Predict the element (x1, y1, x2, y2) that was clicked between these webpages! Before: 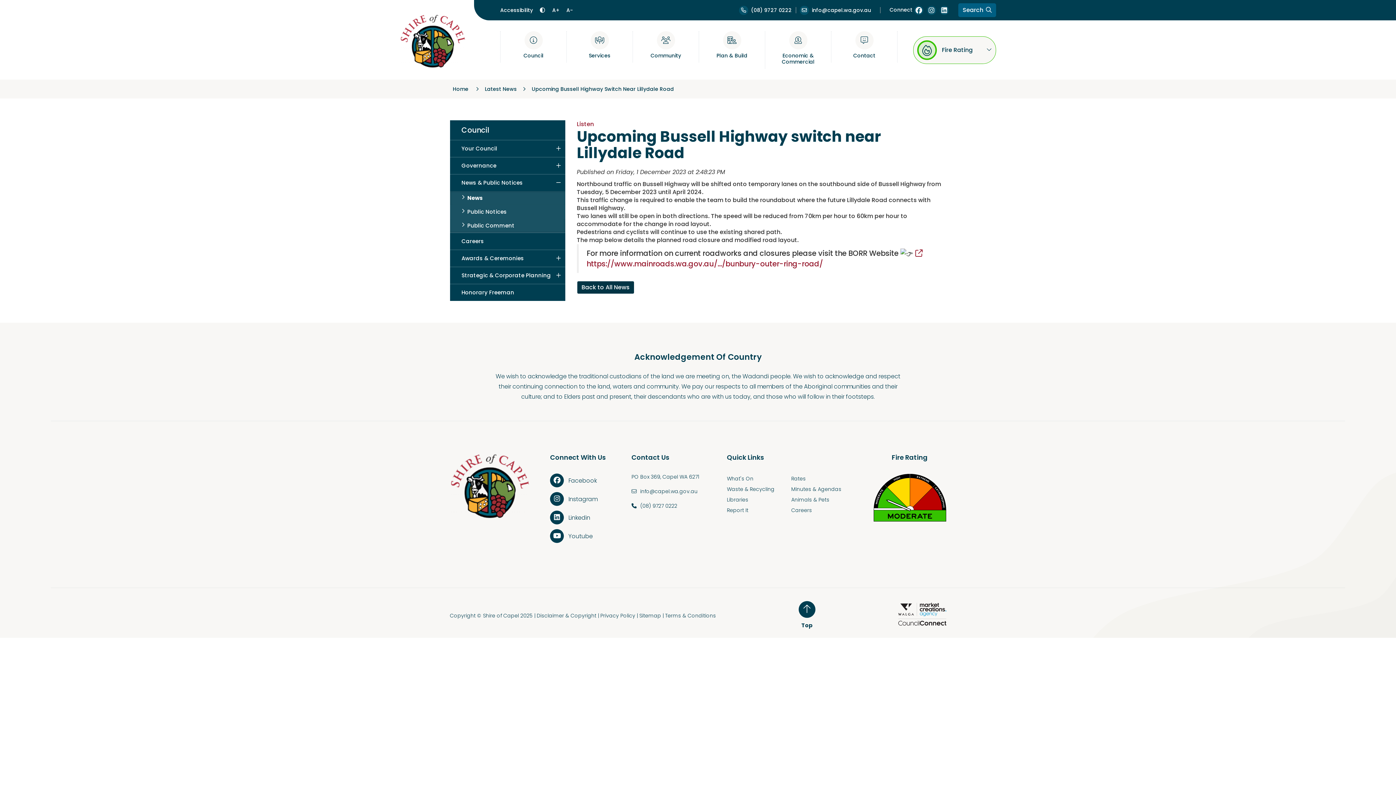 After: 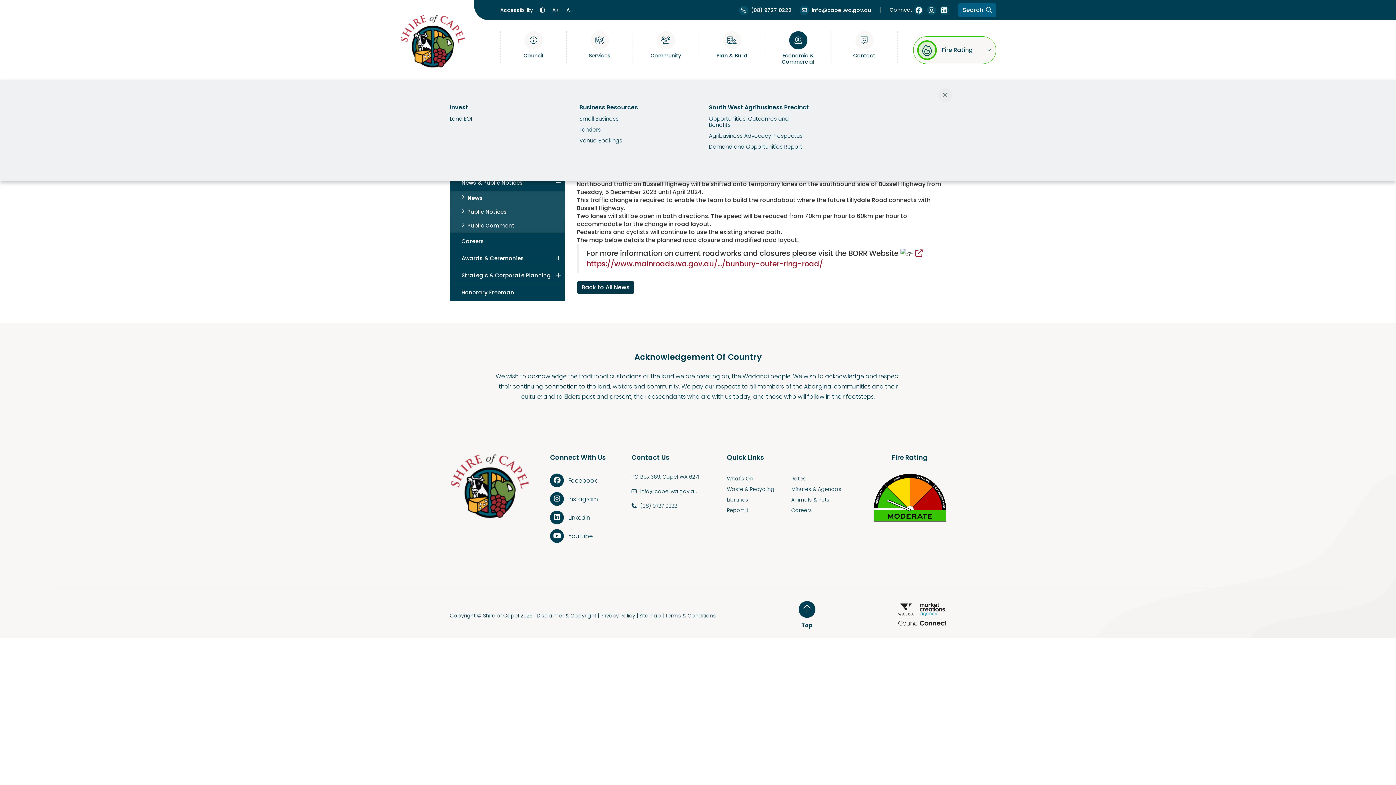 Action: bbox: (765, 31, 831, 68) label: Economic & Commercial